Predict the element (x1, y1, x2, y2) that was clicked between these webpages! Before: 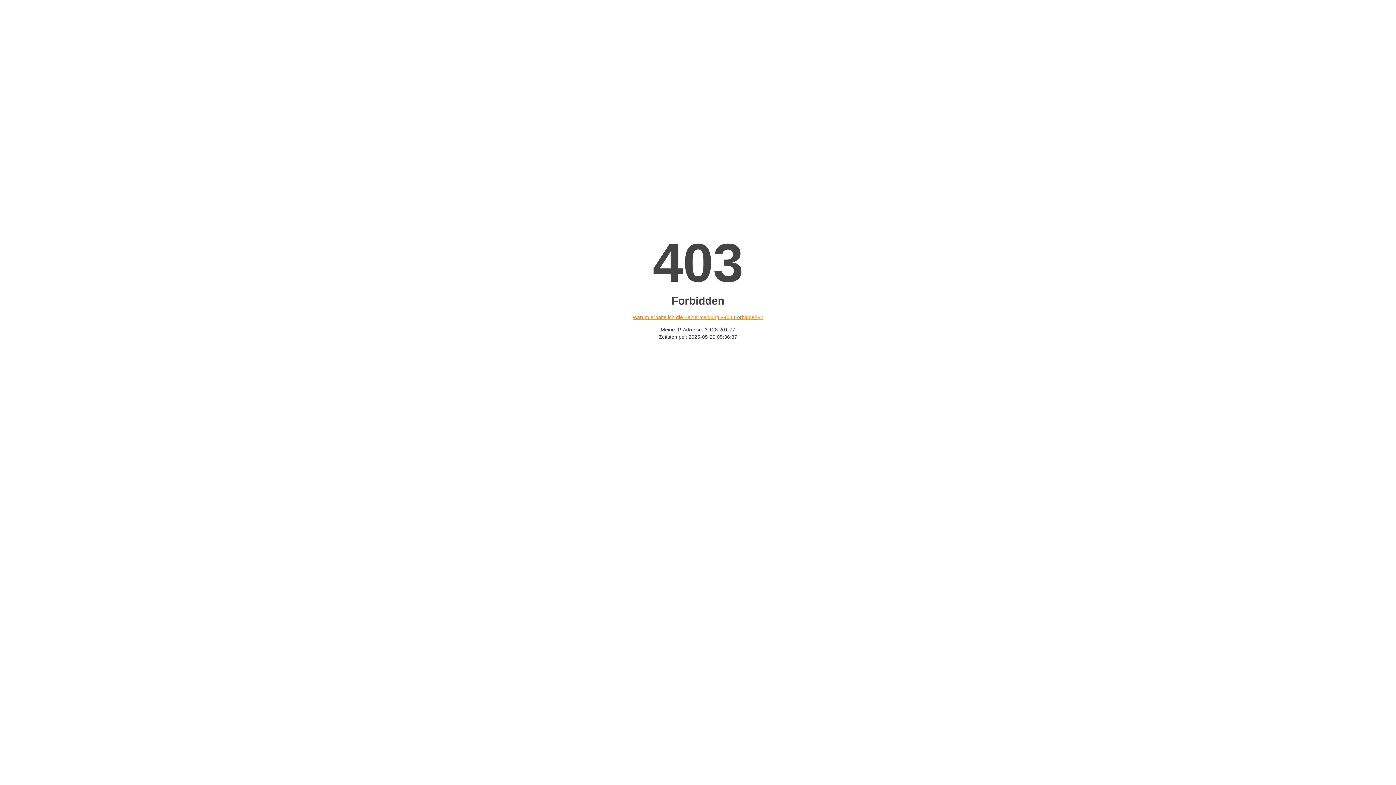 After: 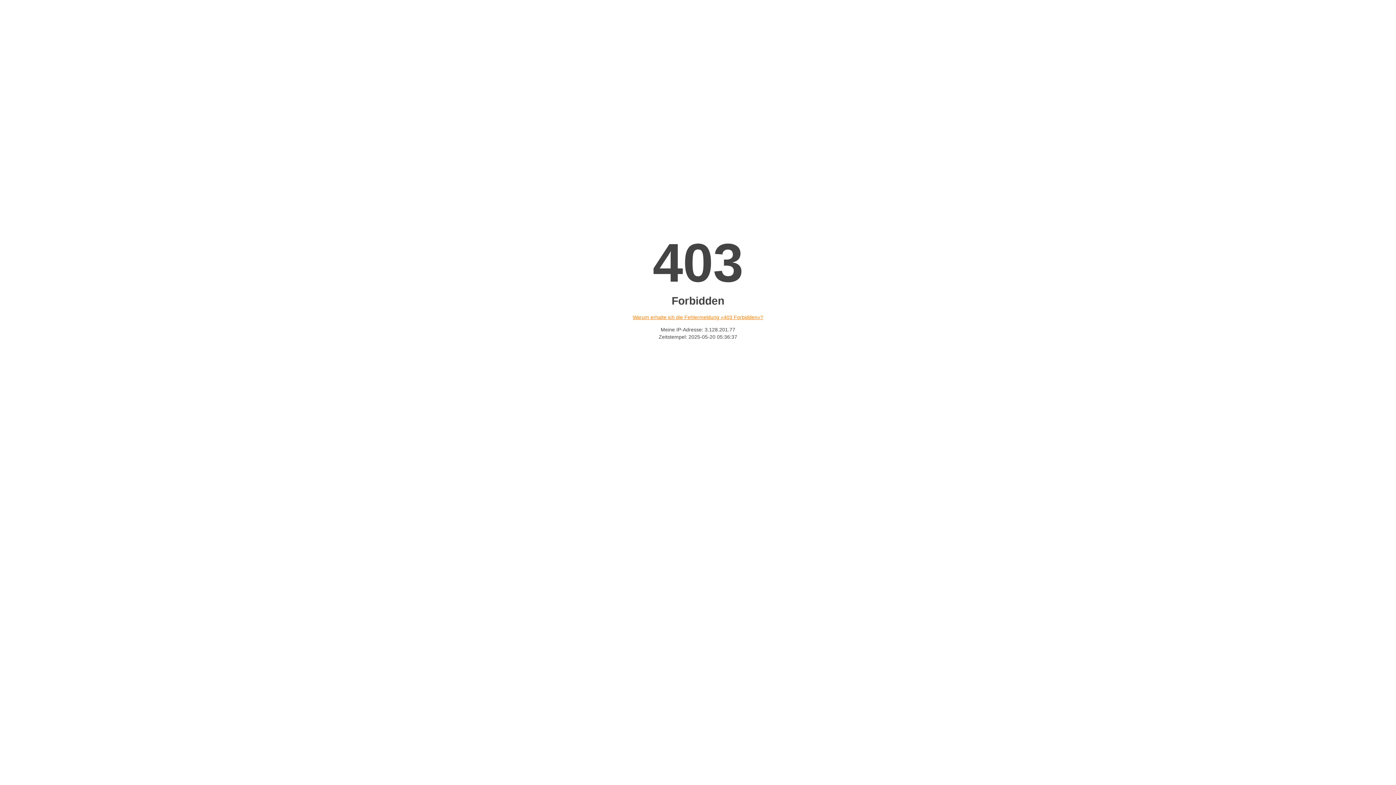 Action: label: Warum erhalte ich die Fehlermeldung «403 Forbidden»? bbox: (632, 314, 763, 320)